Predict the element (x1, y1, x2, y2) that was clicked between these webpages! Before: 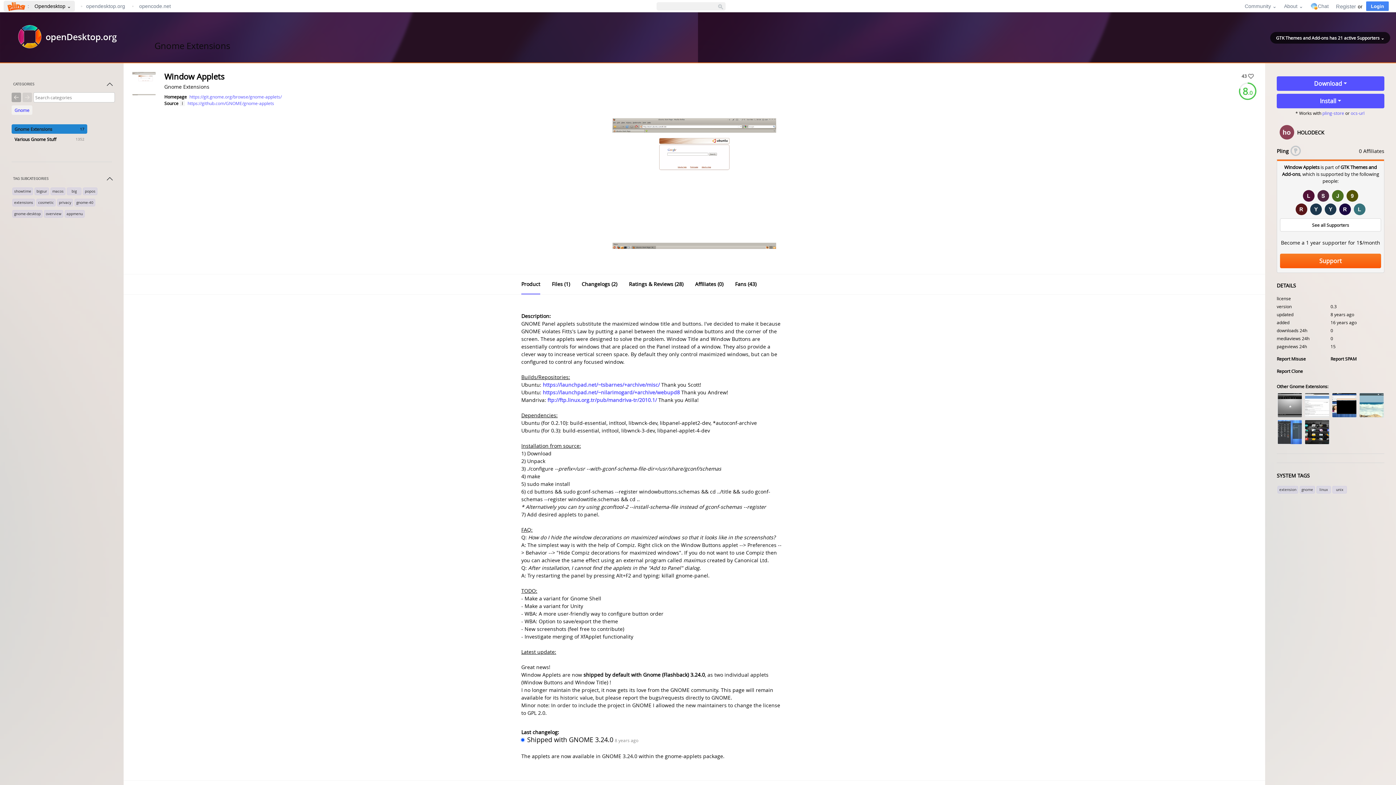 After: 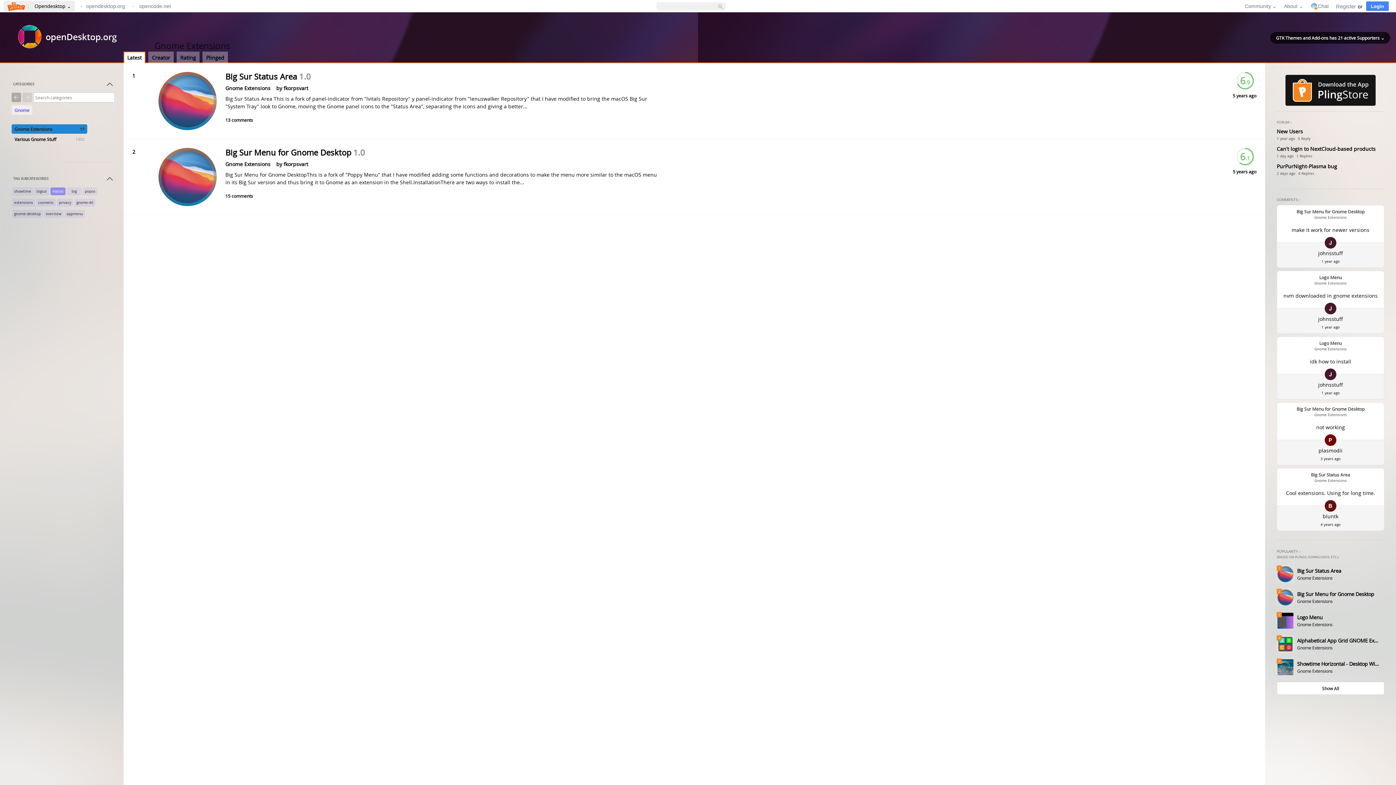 Action: label: macos bbox: (49, 187, 66, 194)